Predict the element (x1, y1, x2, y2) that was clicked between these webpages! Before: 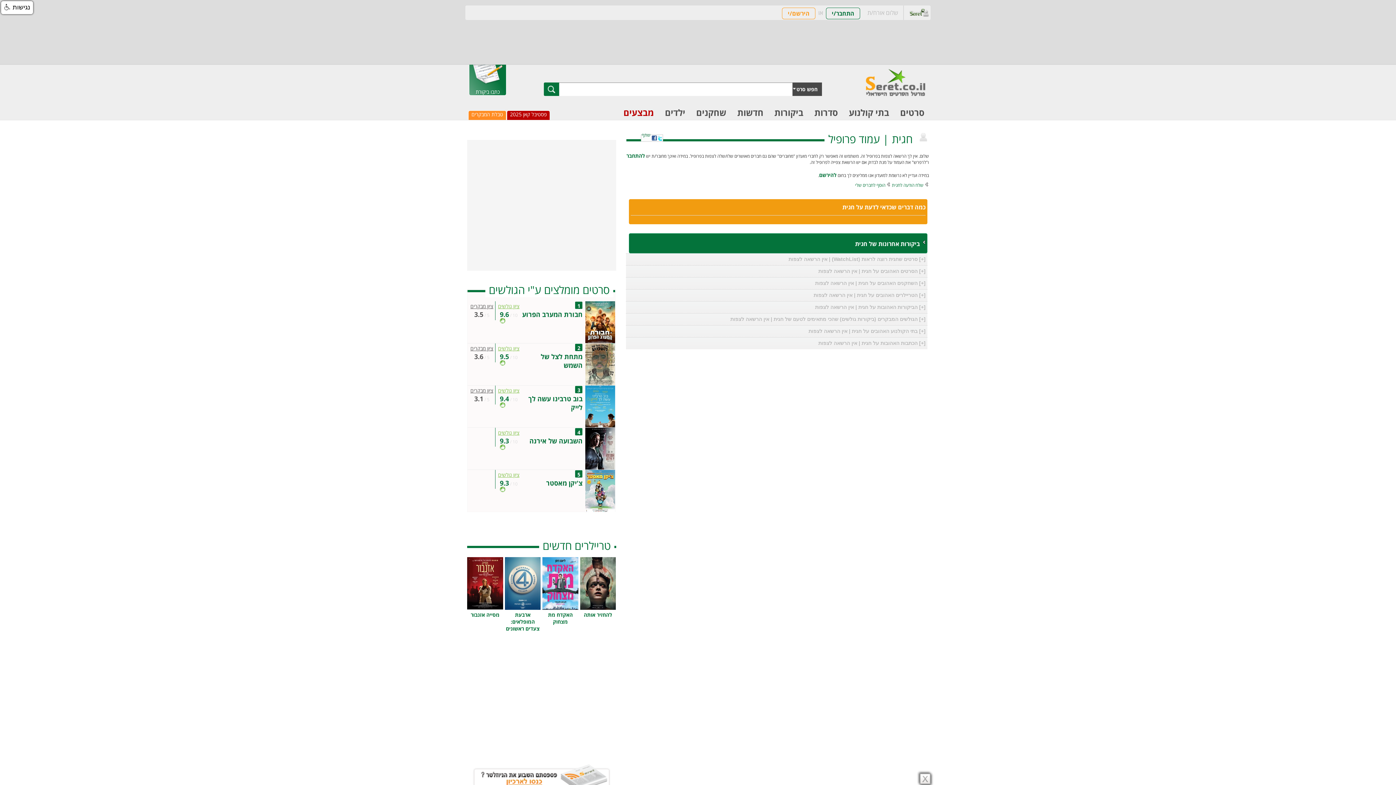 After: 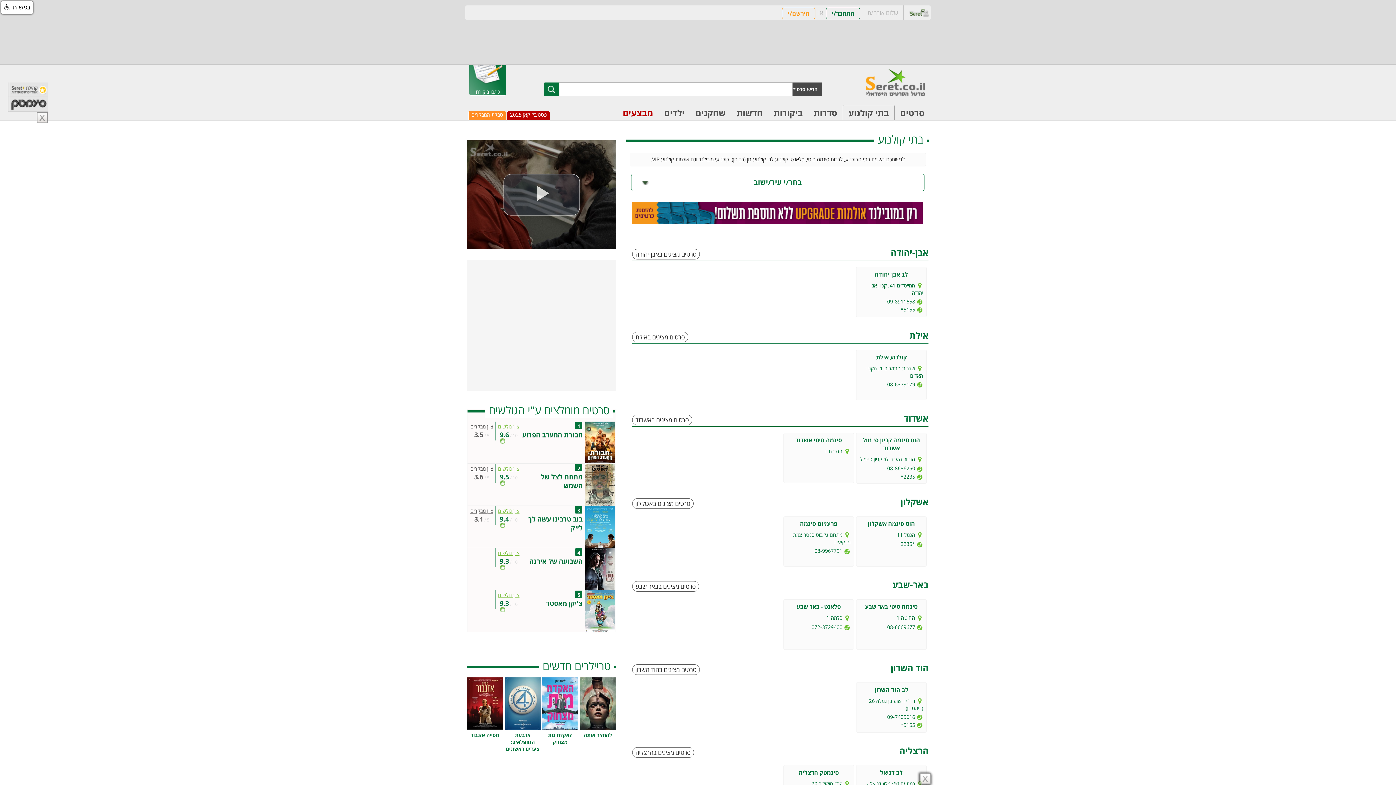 Action: label: בתי קולנוע bbox: (843, 105, 894, 120)